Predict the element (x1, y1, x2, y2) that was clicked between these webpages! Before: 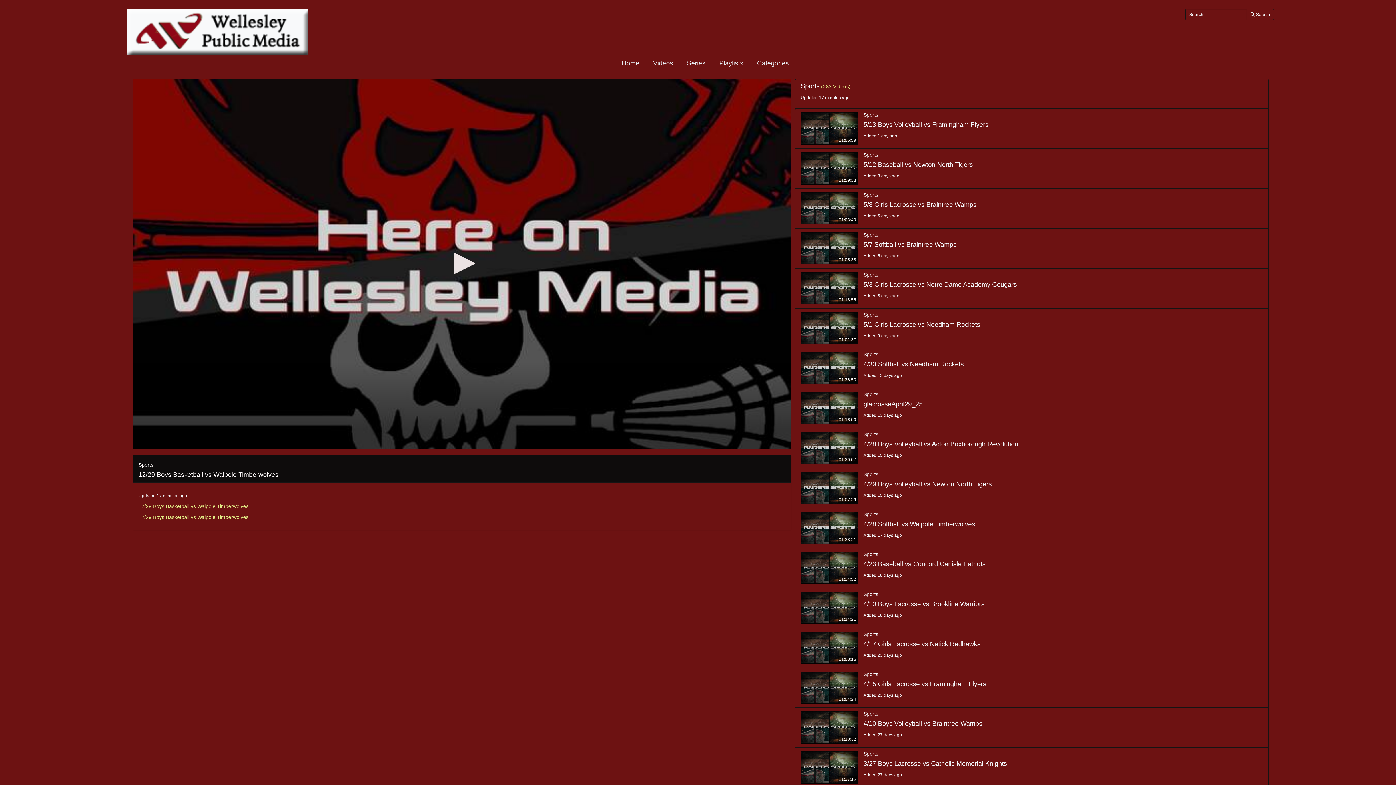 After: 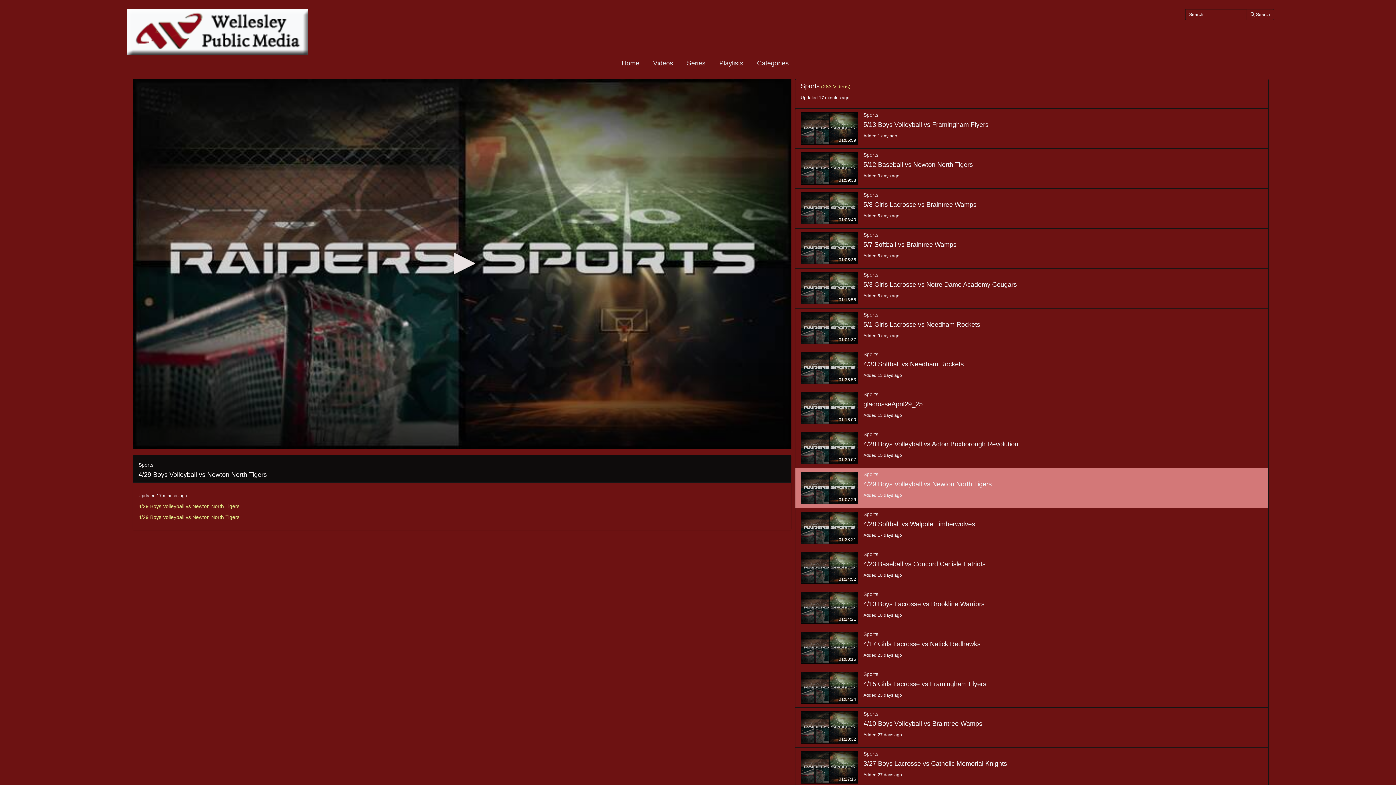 Action: bbox: (863, 472, 1263, 498) label: Sports
4/29 Boys Volleyball vs Newton North Tigers
Added 15 days ago